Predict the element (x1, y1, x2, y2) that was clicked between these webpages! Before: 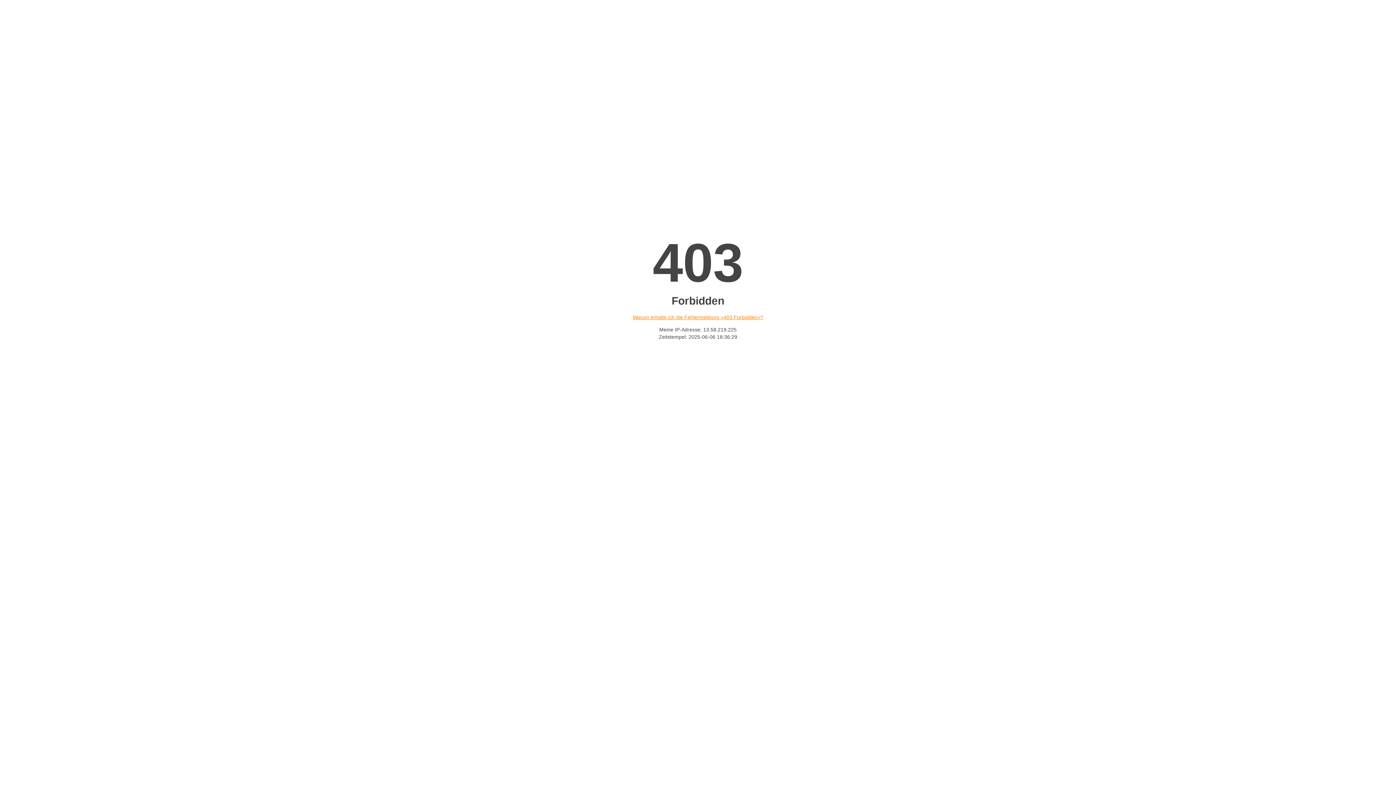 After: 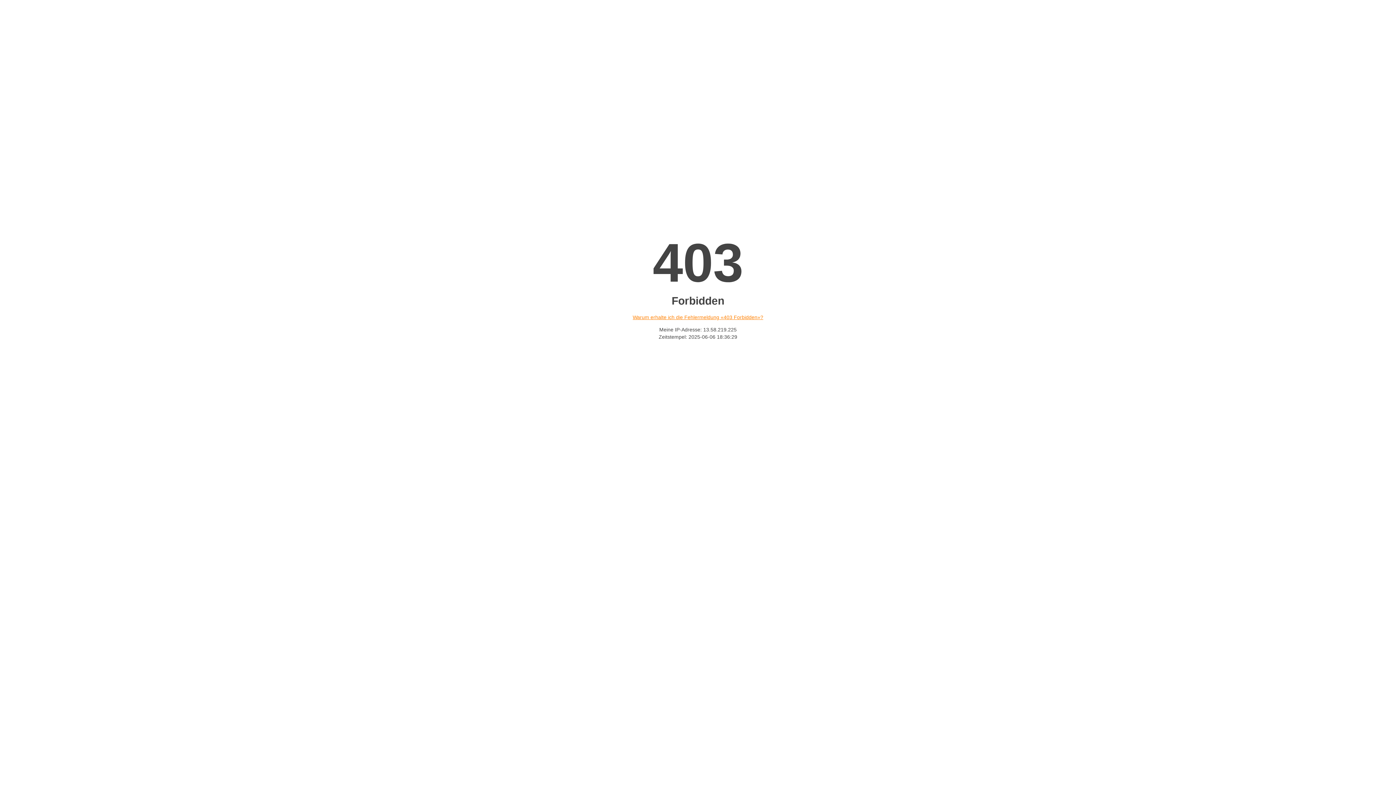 Action: label: Warum erhalte ich die Fehlermeldung «403 Forbidden»? bbox: (632, 314, 763, 320)